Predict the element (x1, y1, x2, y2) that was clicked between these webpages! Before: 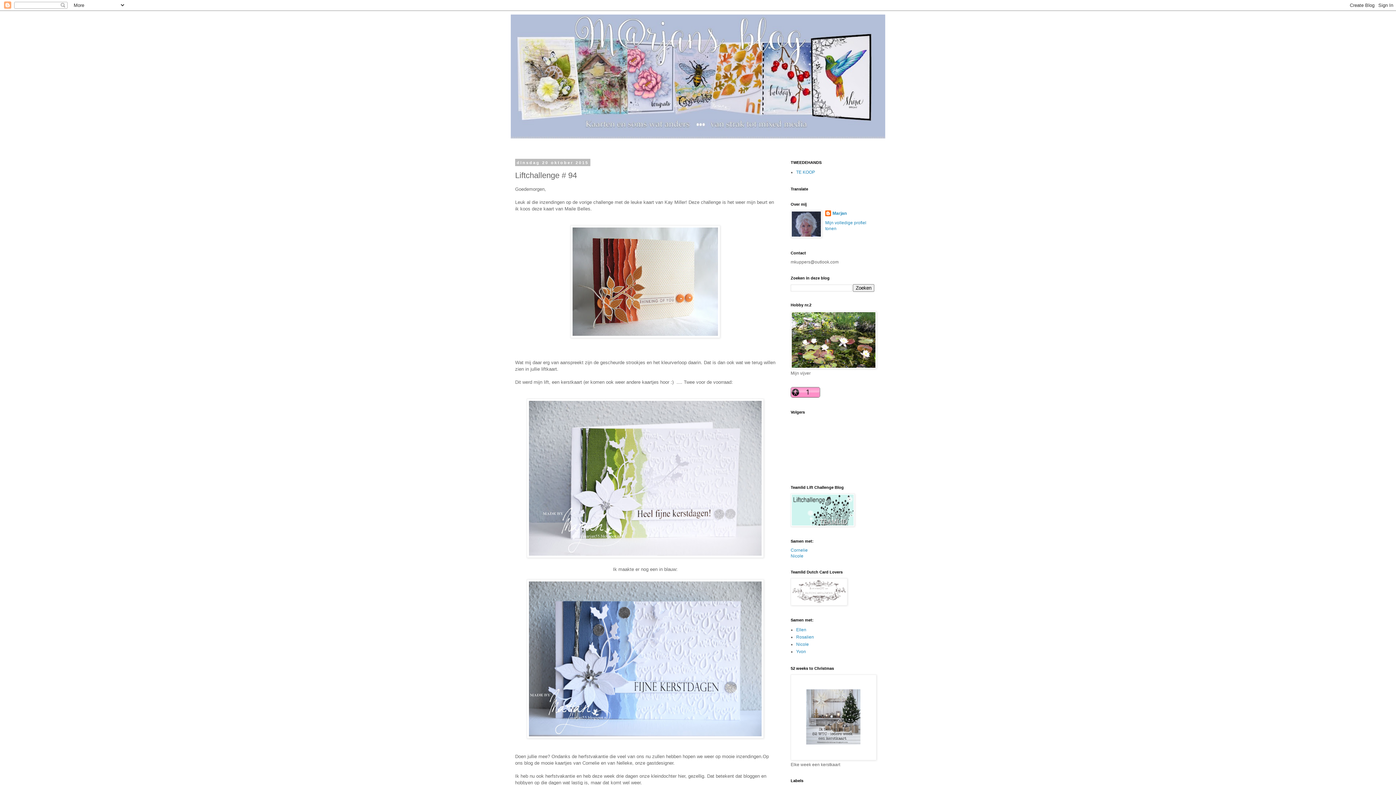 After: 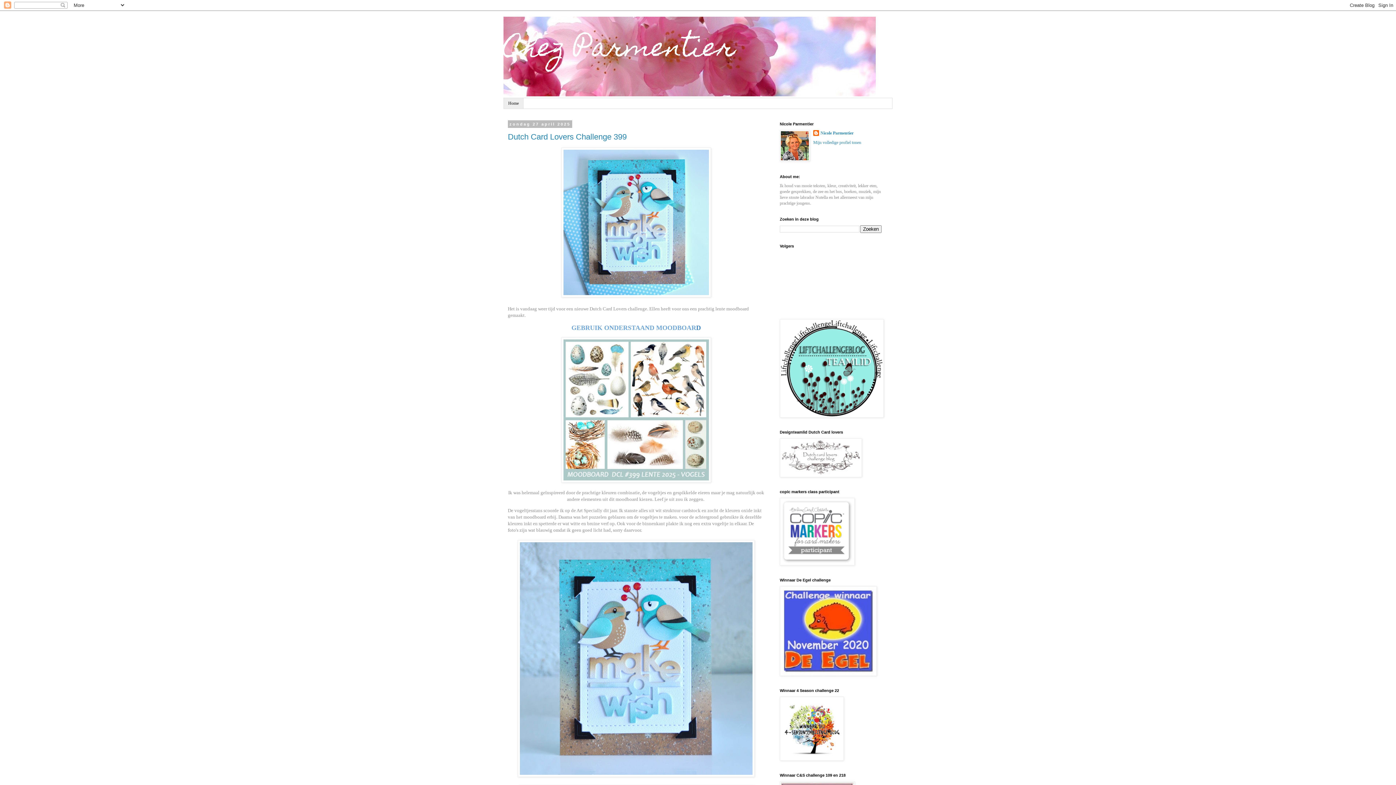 Action: label: Nicole bbox: (790, 553, 803, 558)